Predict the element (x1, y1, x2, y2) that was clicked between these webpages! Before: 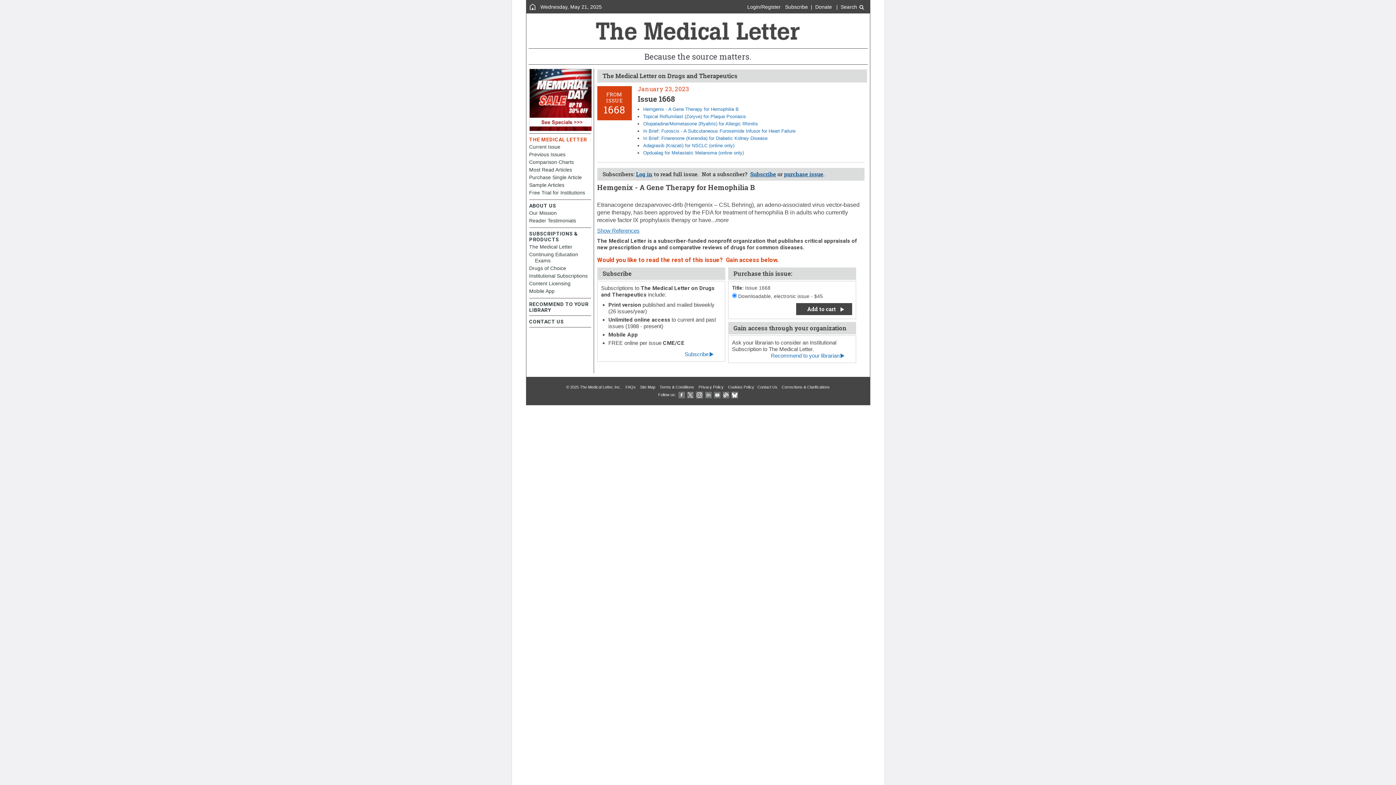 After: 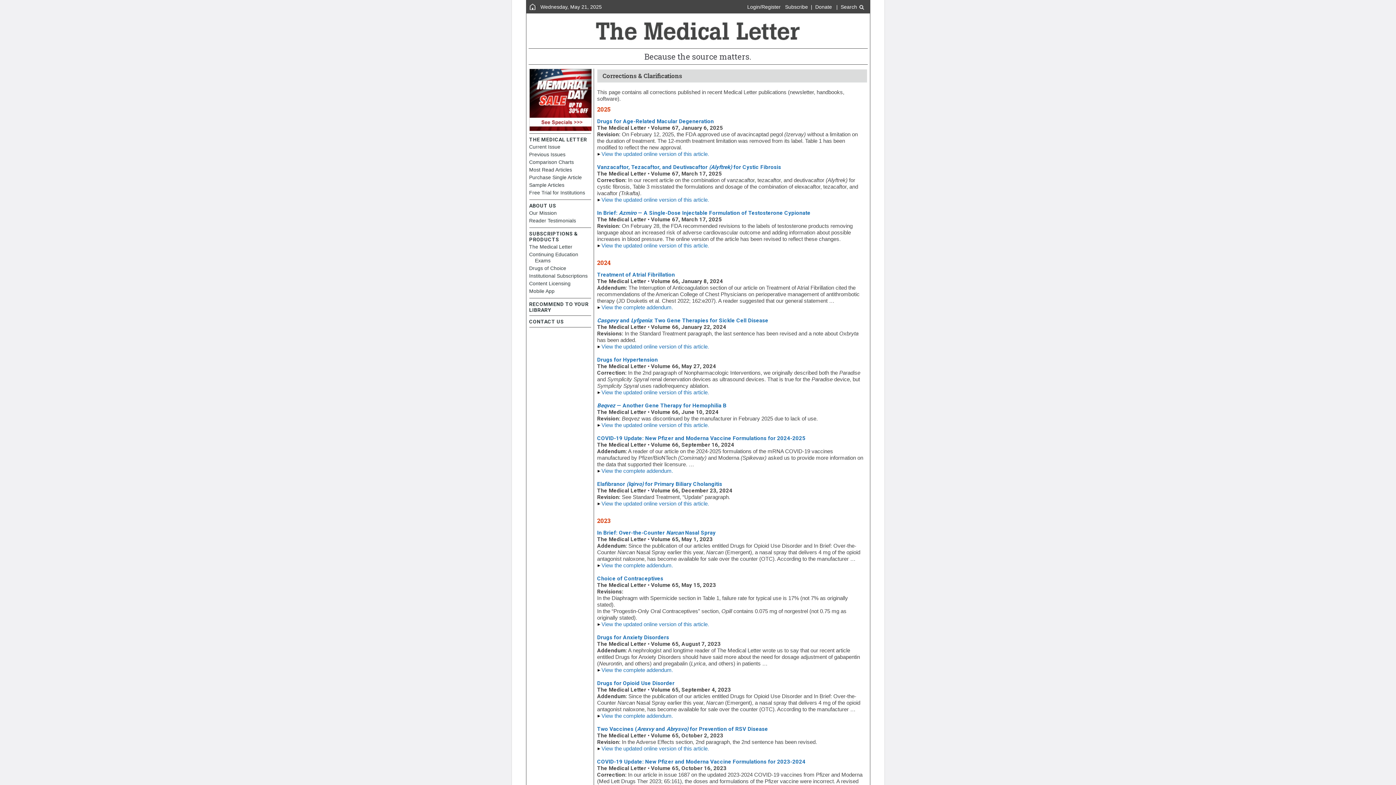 Action: bbox: (782, 385, 830, 389) label: Corrections & Clarifications